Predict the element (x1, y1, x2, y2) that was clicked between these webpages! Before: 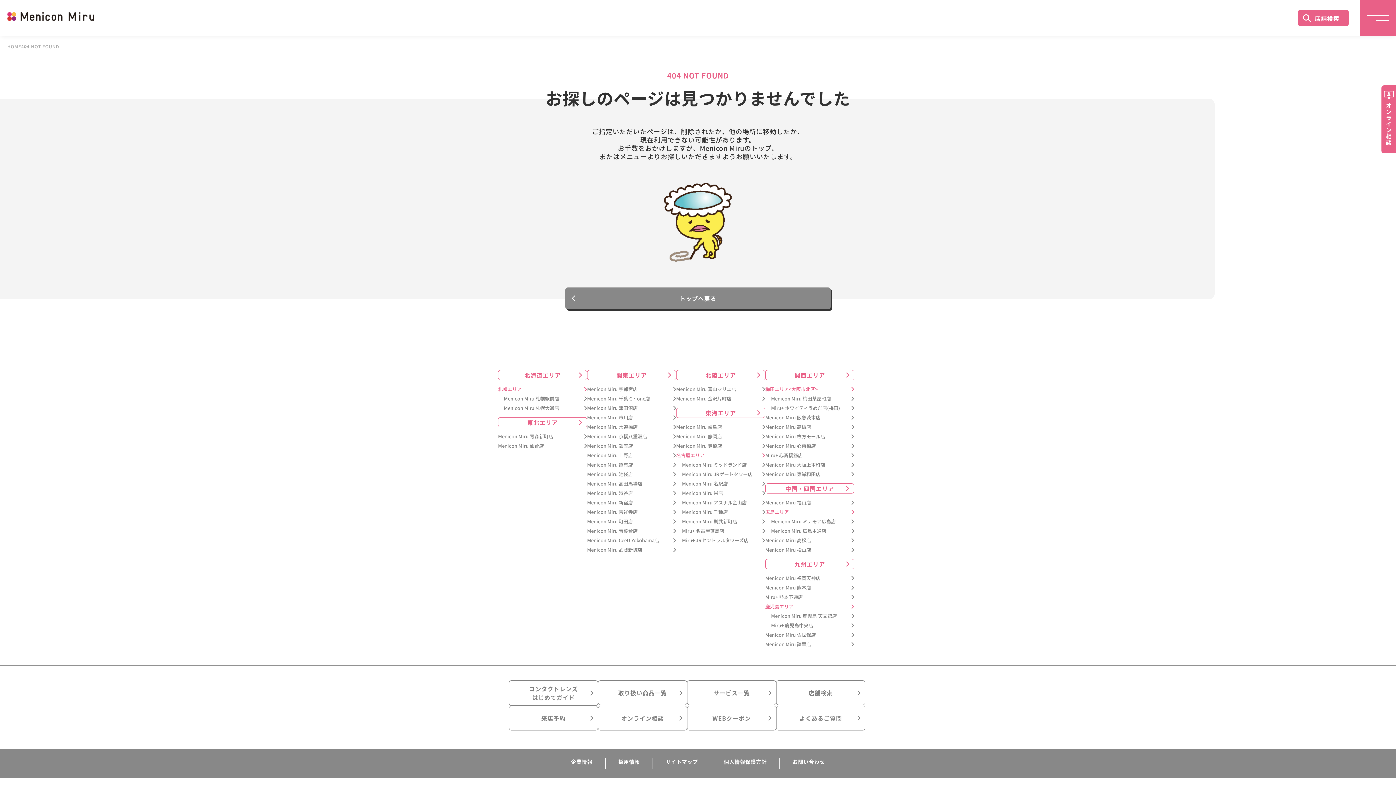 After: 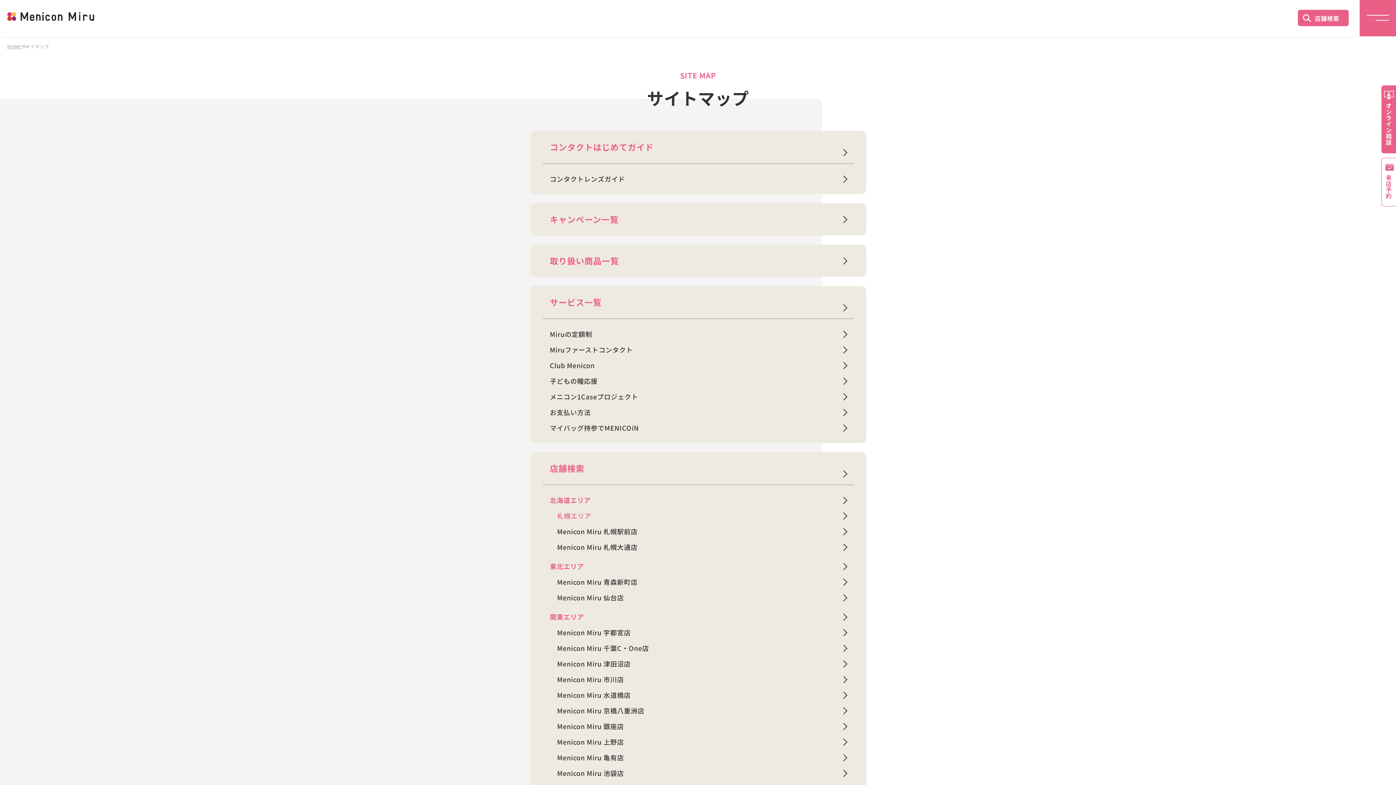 Action: bbox: (653, 758, 710, 765) label: サイトマップ